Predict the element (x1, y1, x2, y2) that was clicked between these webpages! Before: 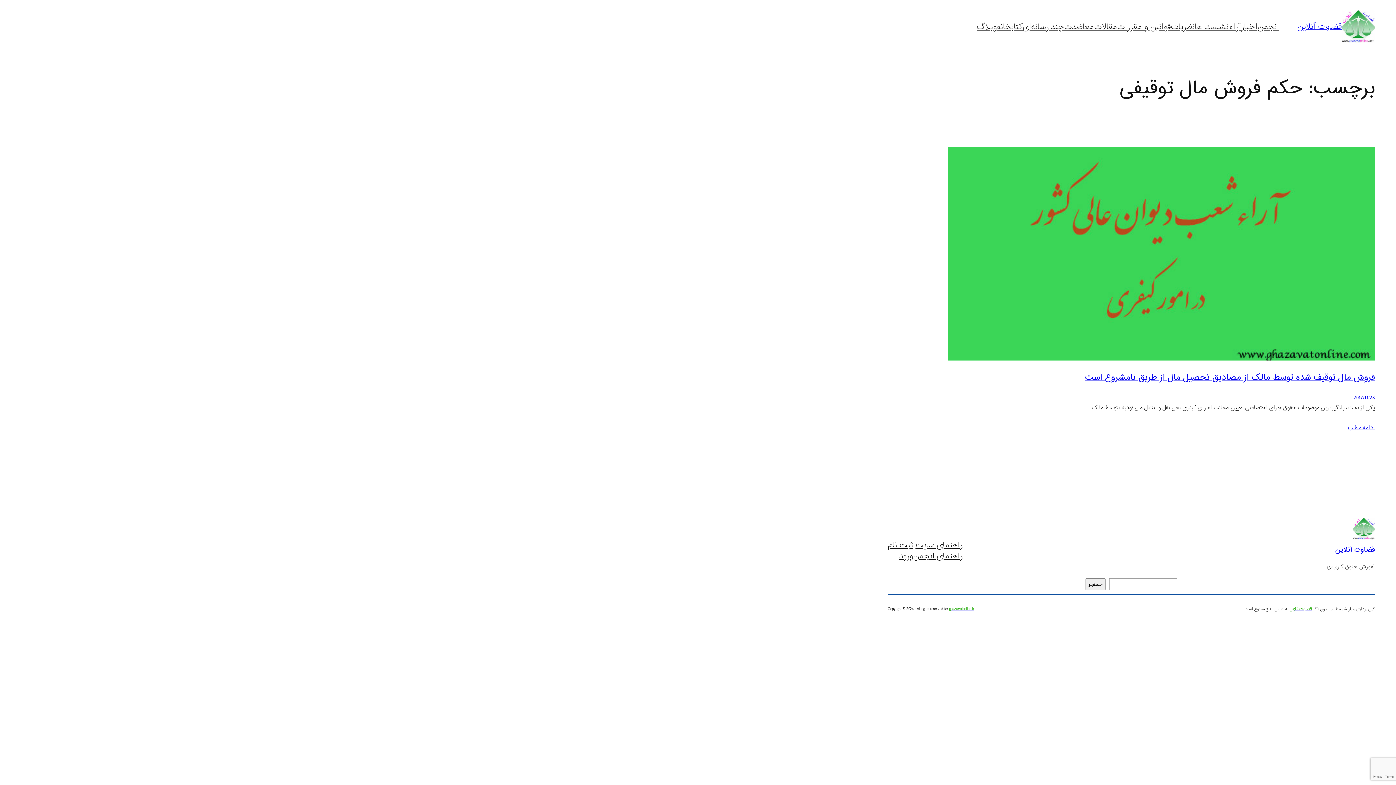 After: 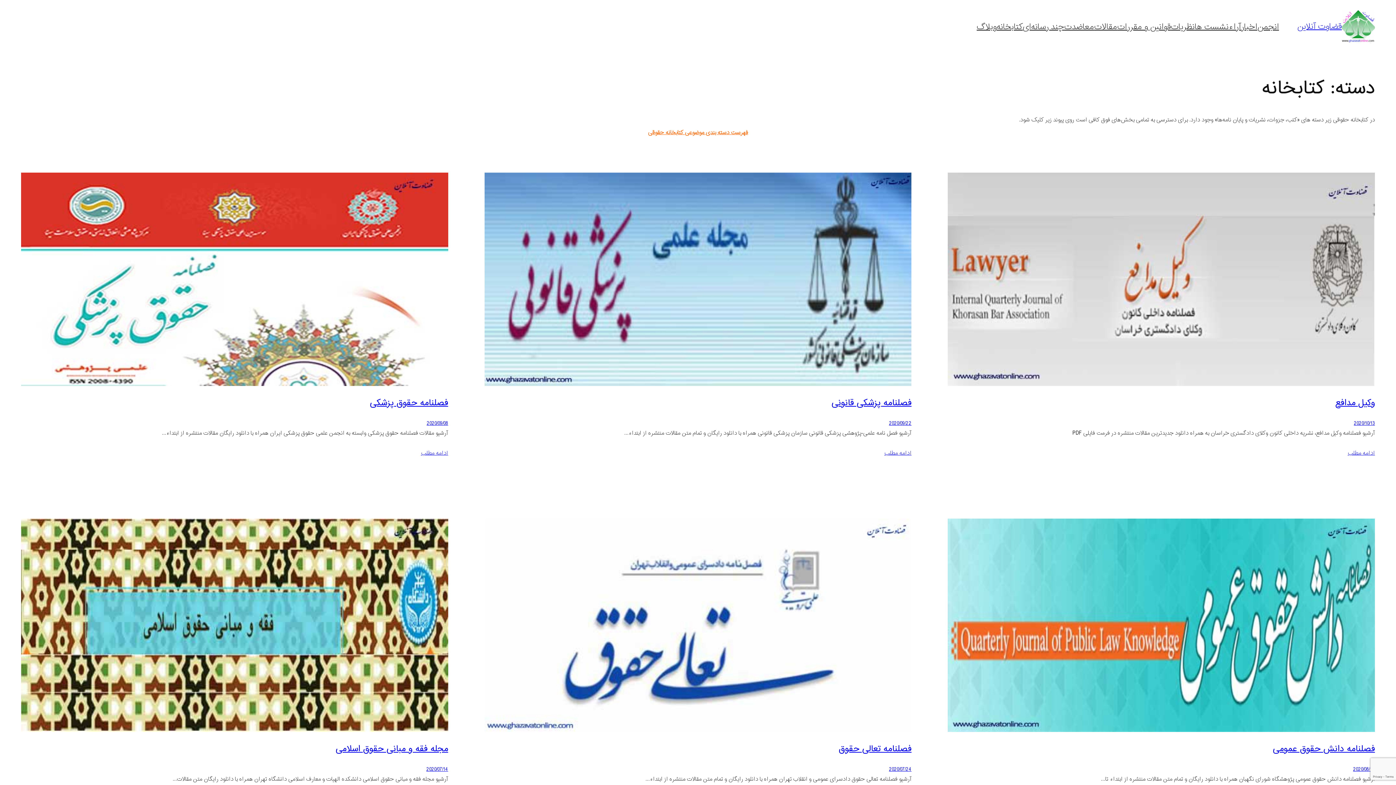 Action: bbox: (996, 21, 1023, 32) label: کتابخانه